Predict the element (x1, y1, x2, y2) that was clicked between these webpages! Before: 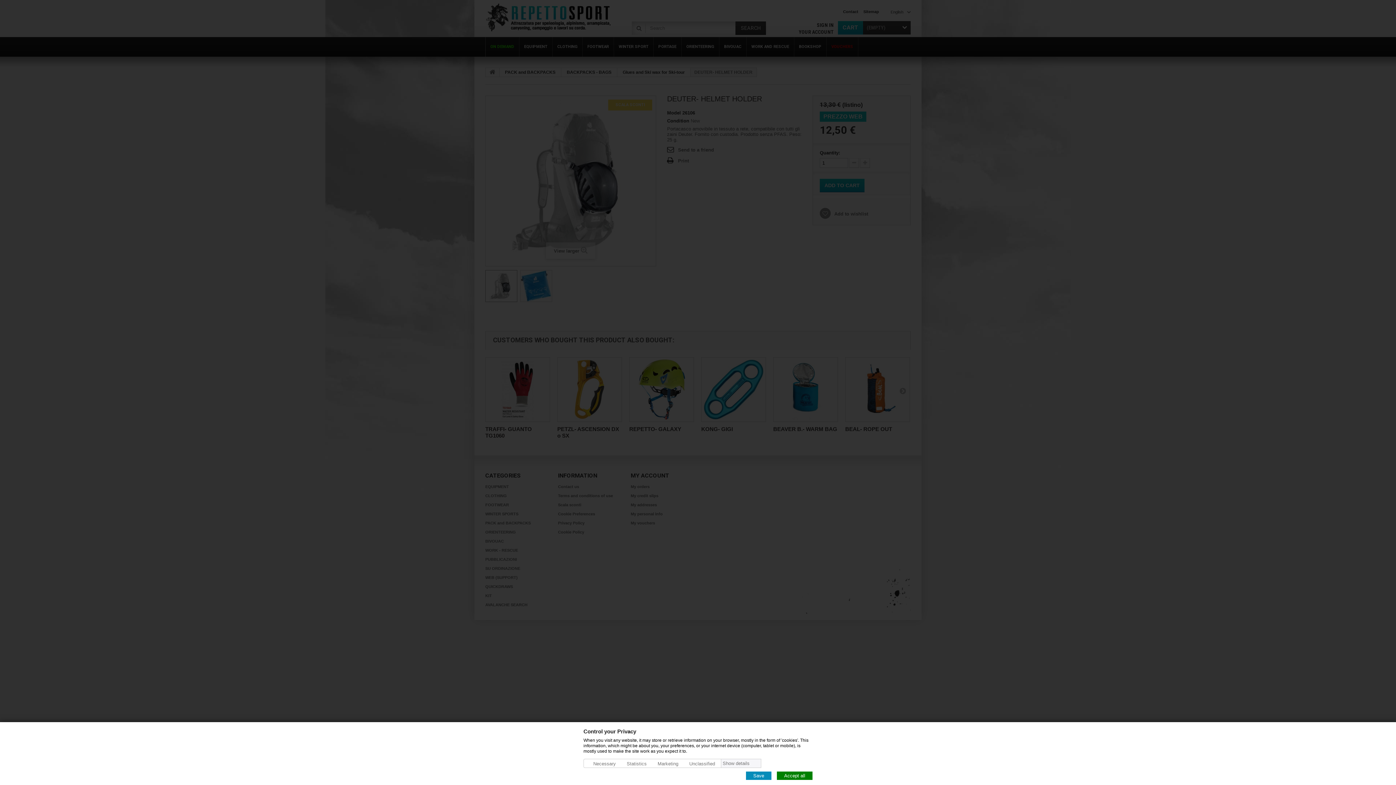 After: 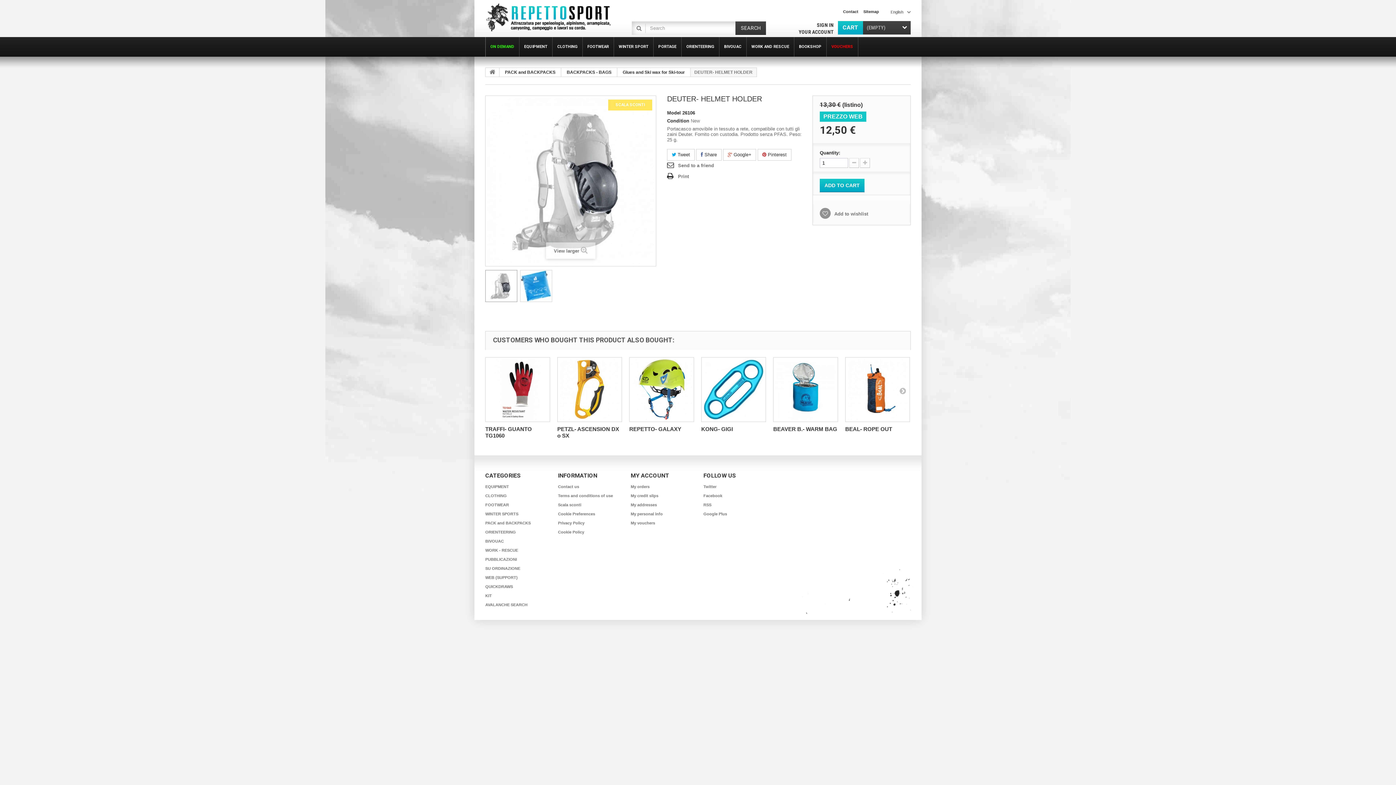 Action: label: Accept all bbox: (777, 772, 812, 780)